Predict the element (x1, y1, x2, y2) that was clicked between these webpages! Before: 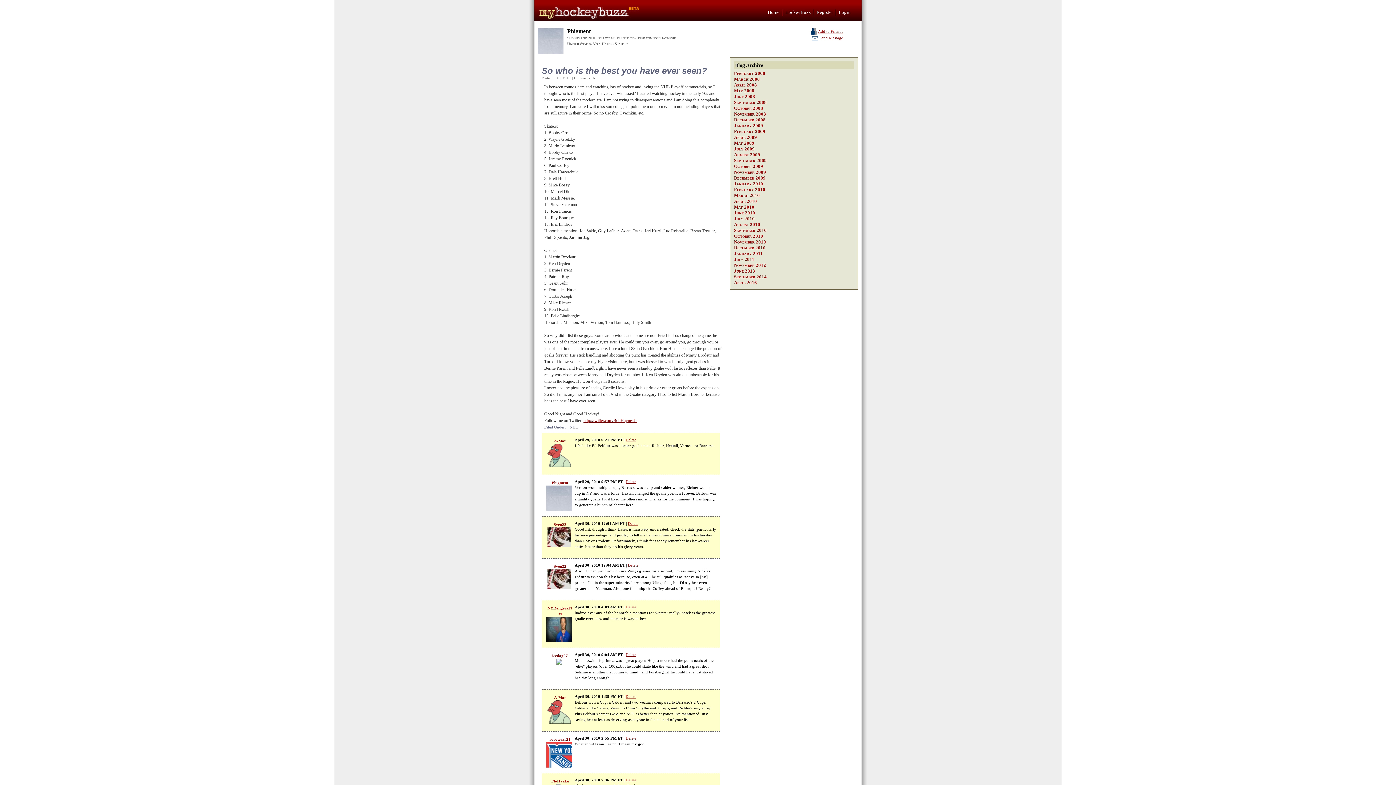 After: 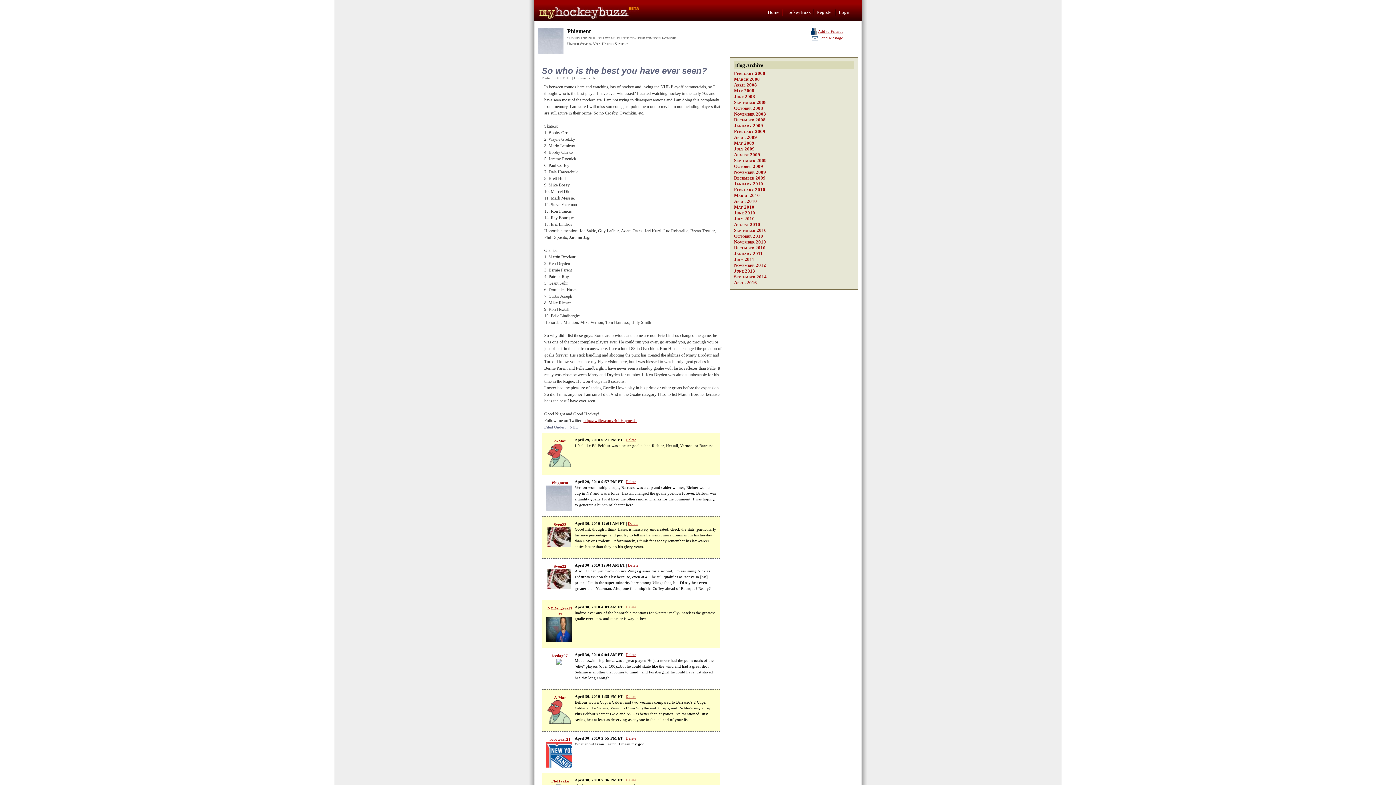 Action: label: Delete bbox: (625, 479, 636, 484)